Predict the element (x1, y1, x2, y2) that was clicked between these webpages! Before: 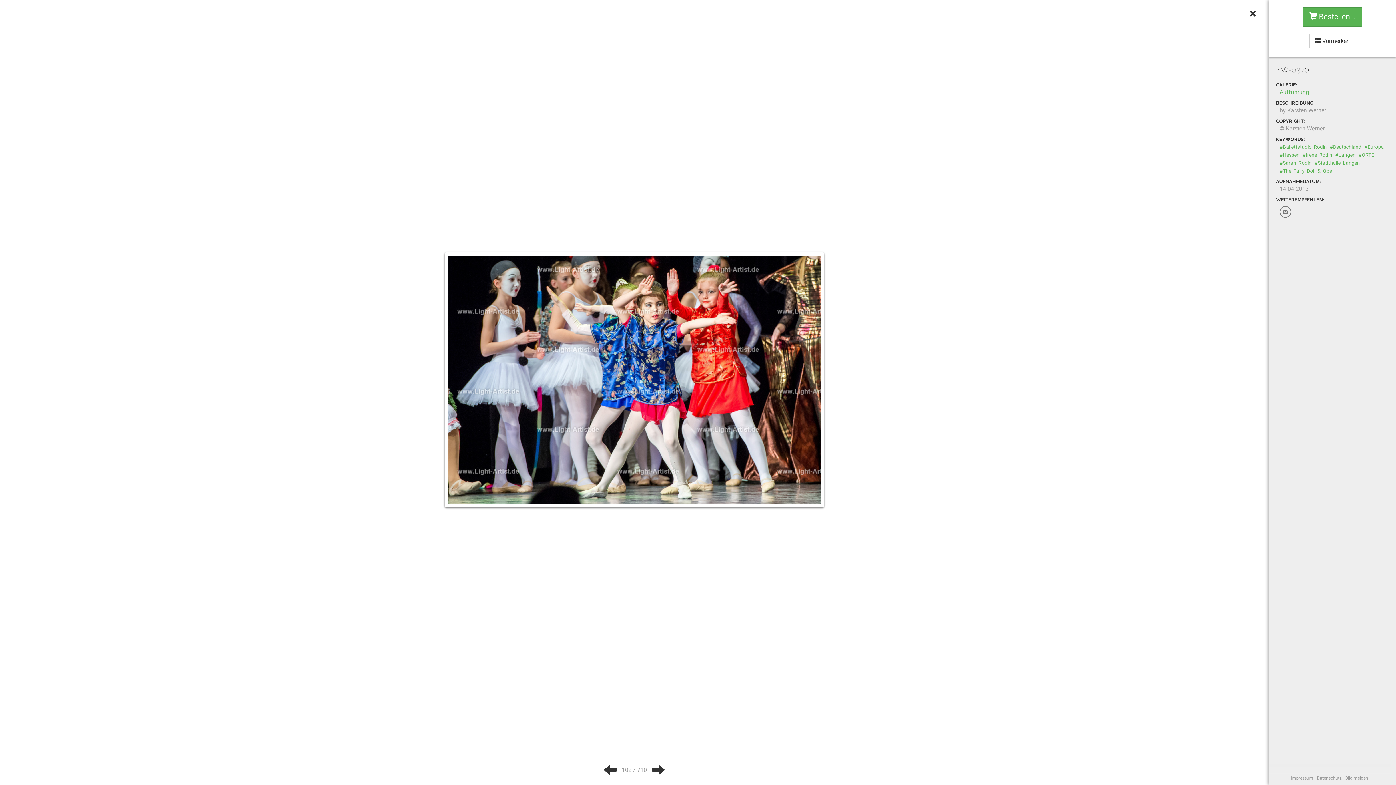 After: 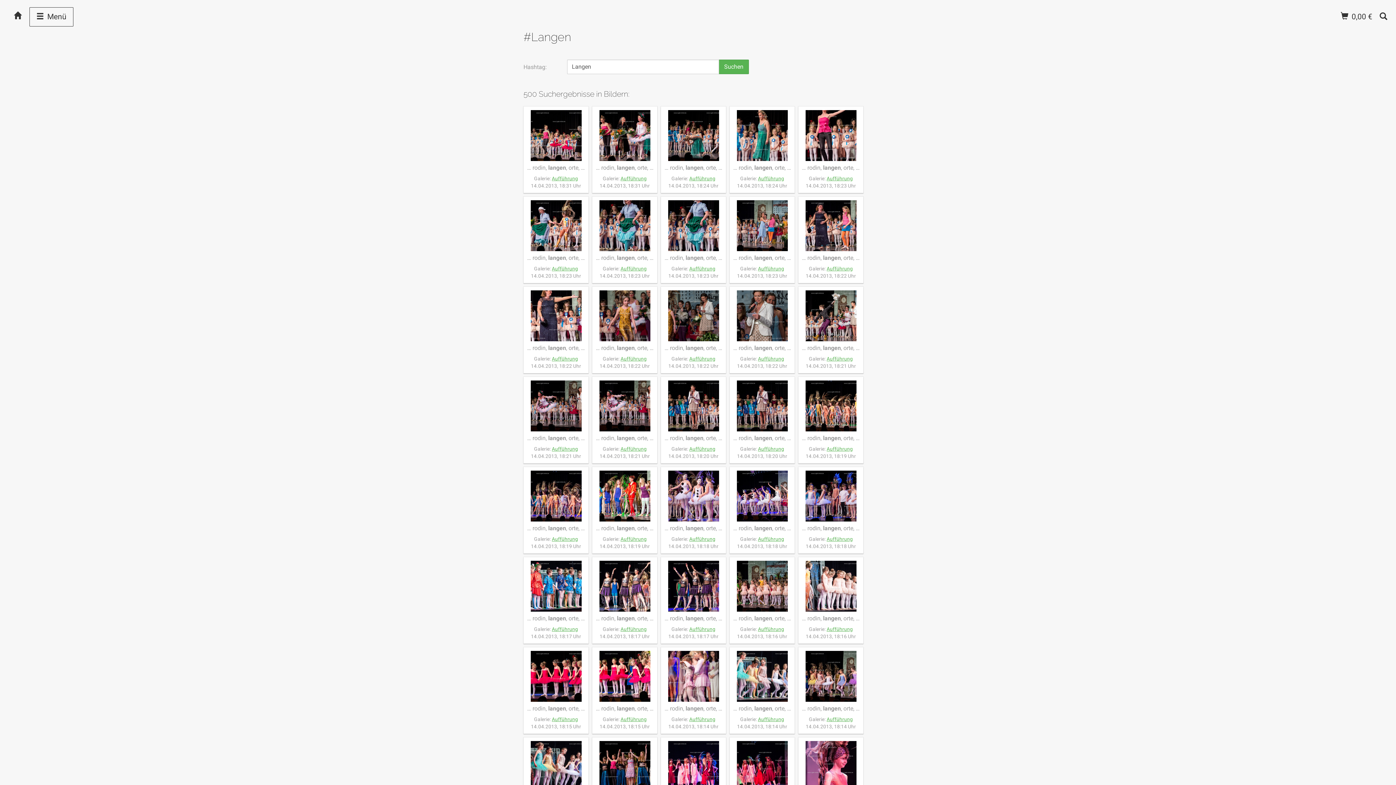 Action: bbox: (1335, 152, 1356, 157) label: #Langen